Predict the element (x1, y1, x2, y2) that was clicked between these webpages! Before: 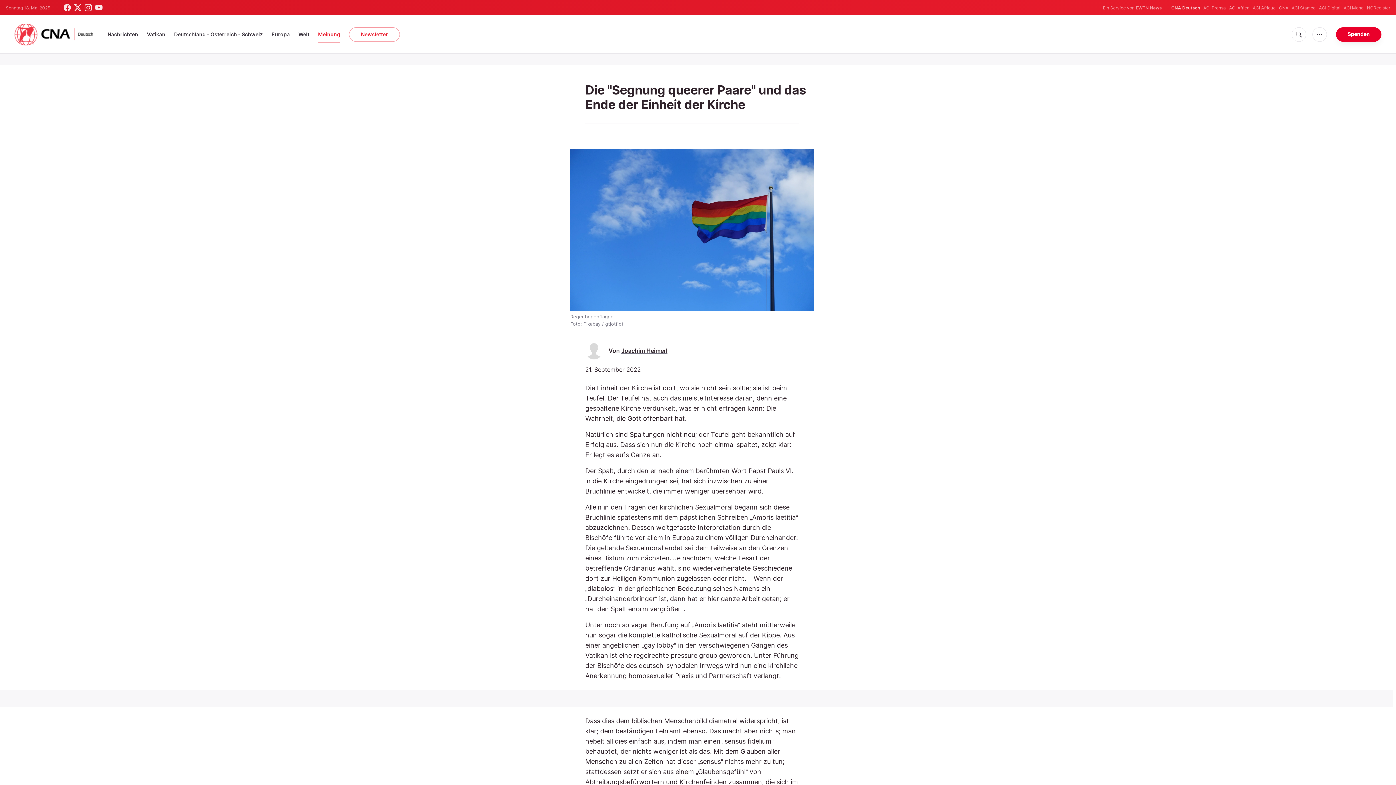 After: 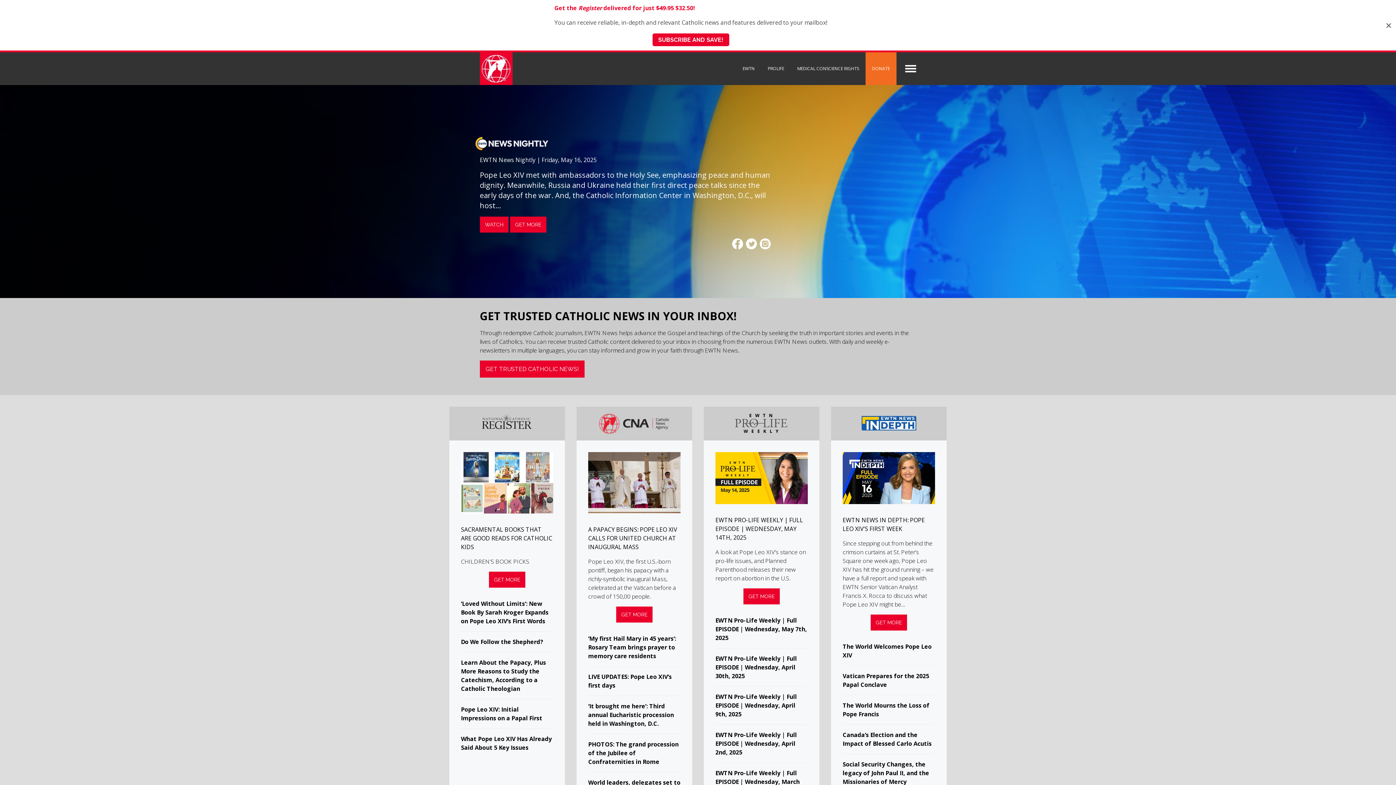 Action: label: EWTN News bbox: (1136, 5, 1162, 10)